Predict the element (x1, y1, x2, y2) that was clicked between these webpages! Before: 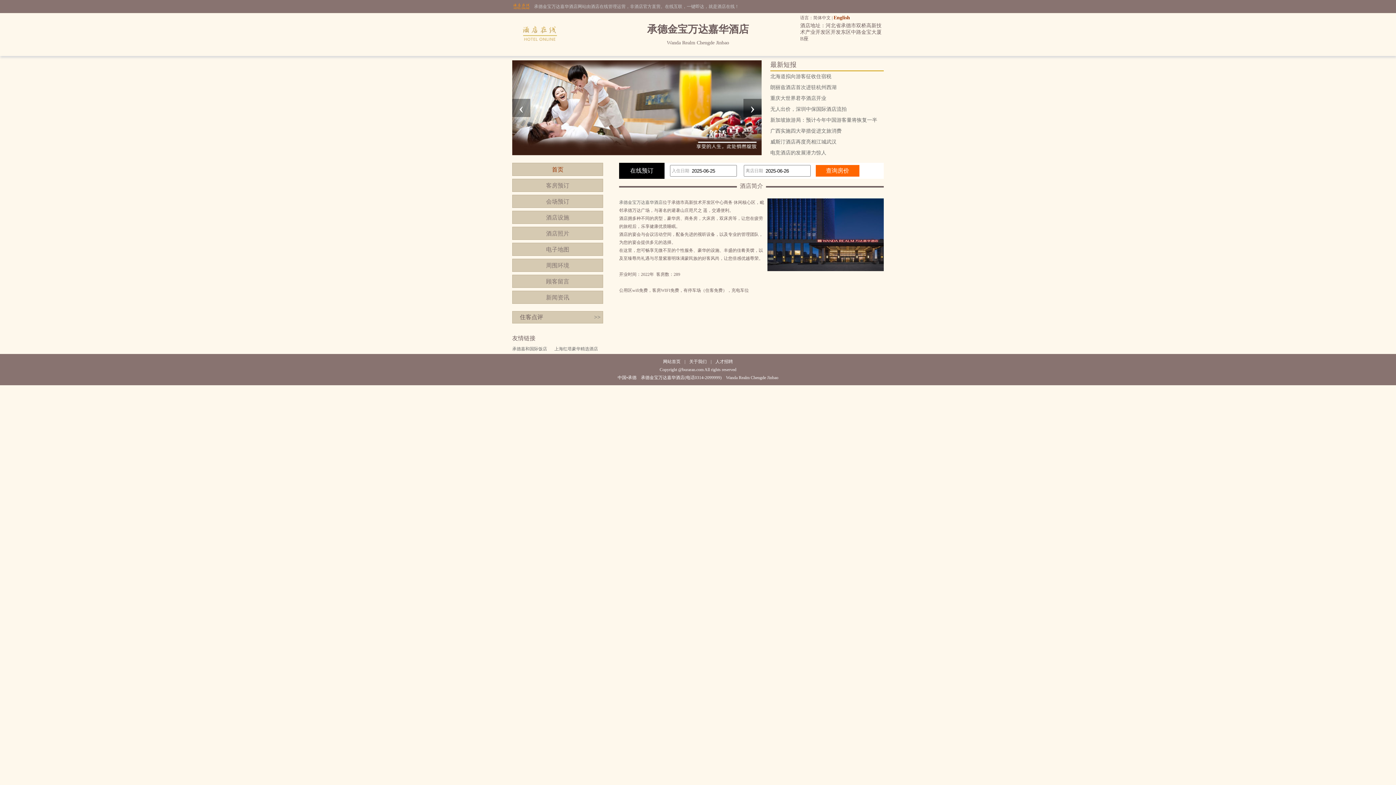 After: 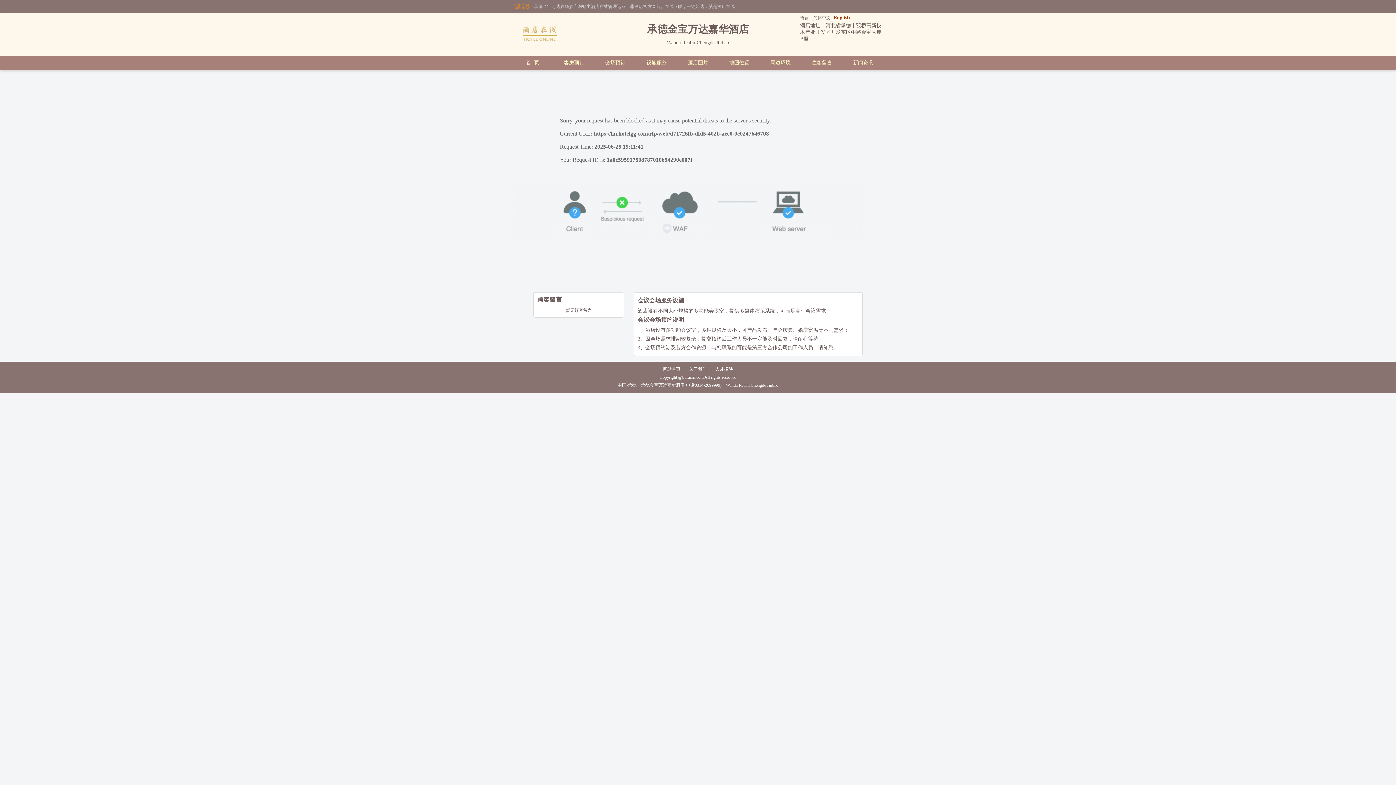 Action: bbox: (512, 194, 603, 208) label: 会场预订